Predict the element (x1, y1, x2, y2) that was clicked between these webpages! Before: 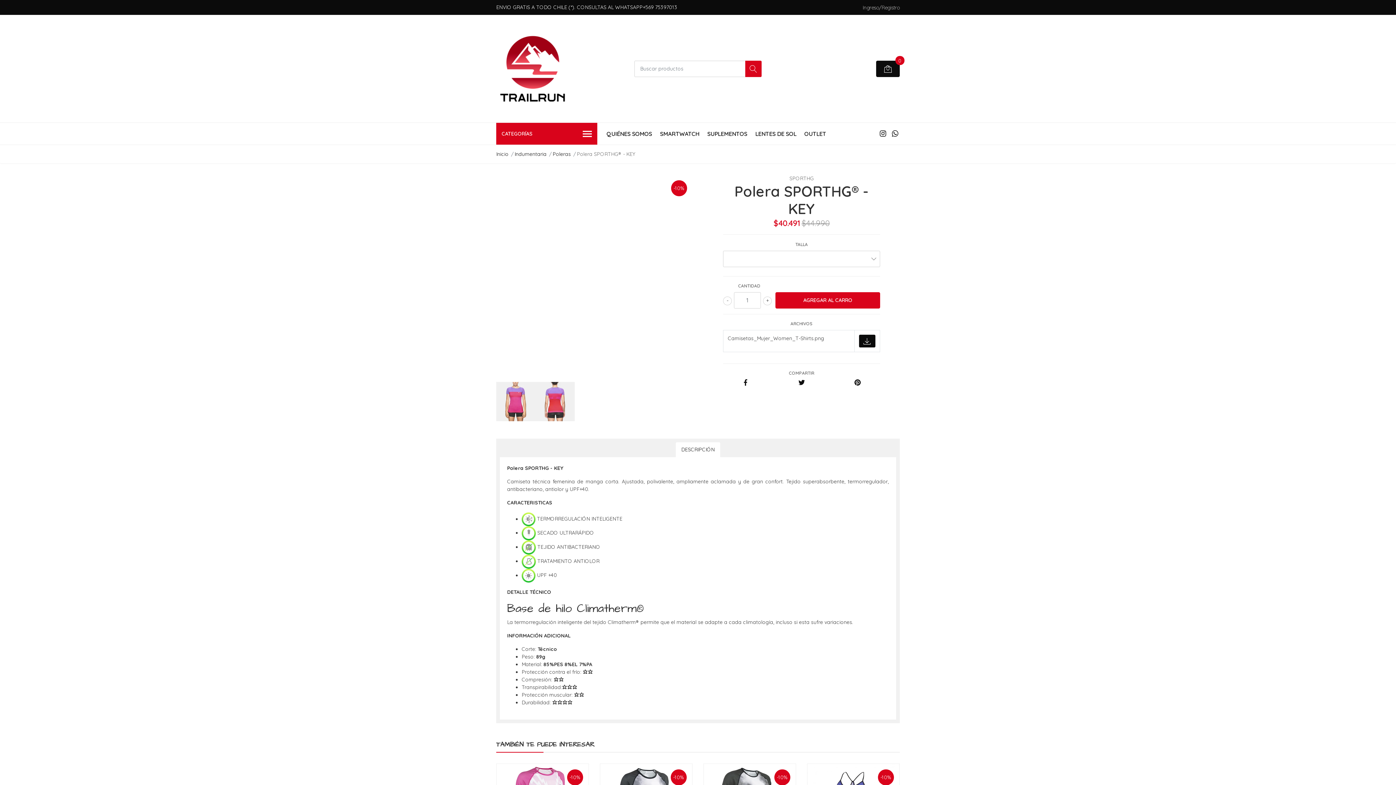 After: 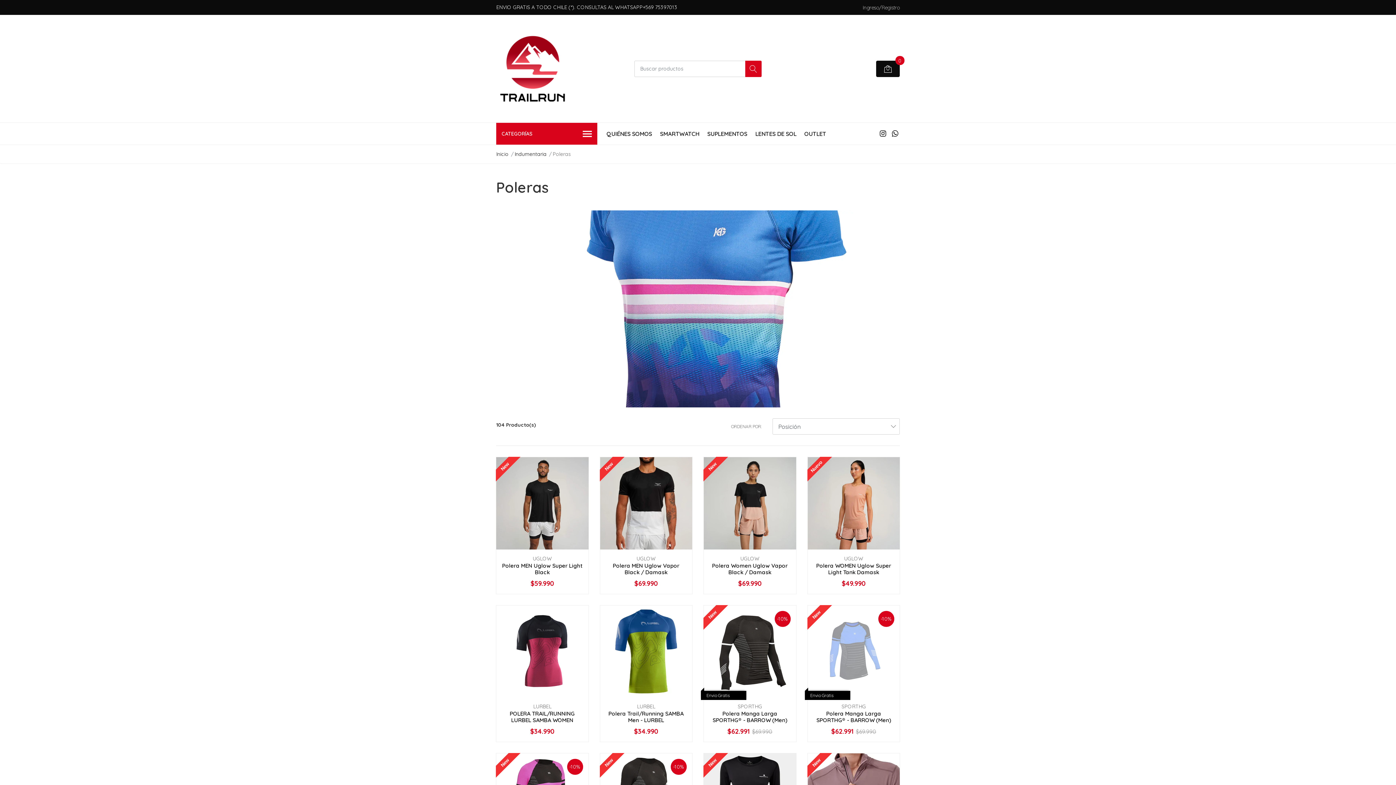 Action: label: Poleras bbox: (552, 150, 570, 157)